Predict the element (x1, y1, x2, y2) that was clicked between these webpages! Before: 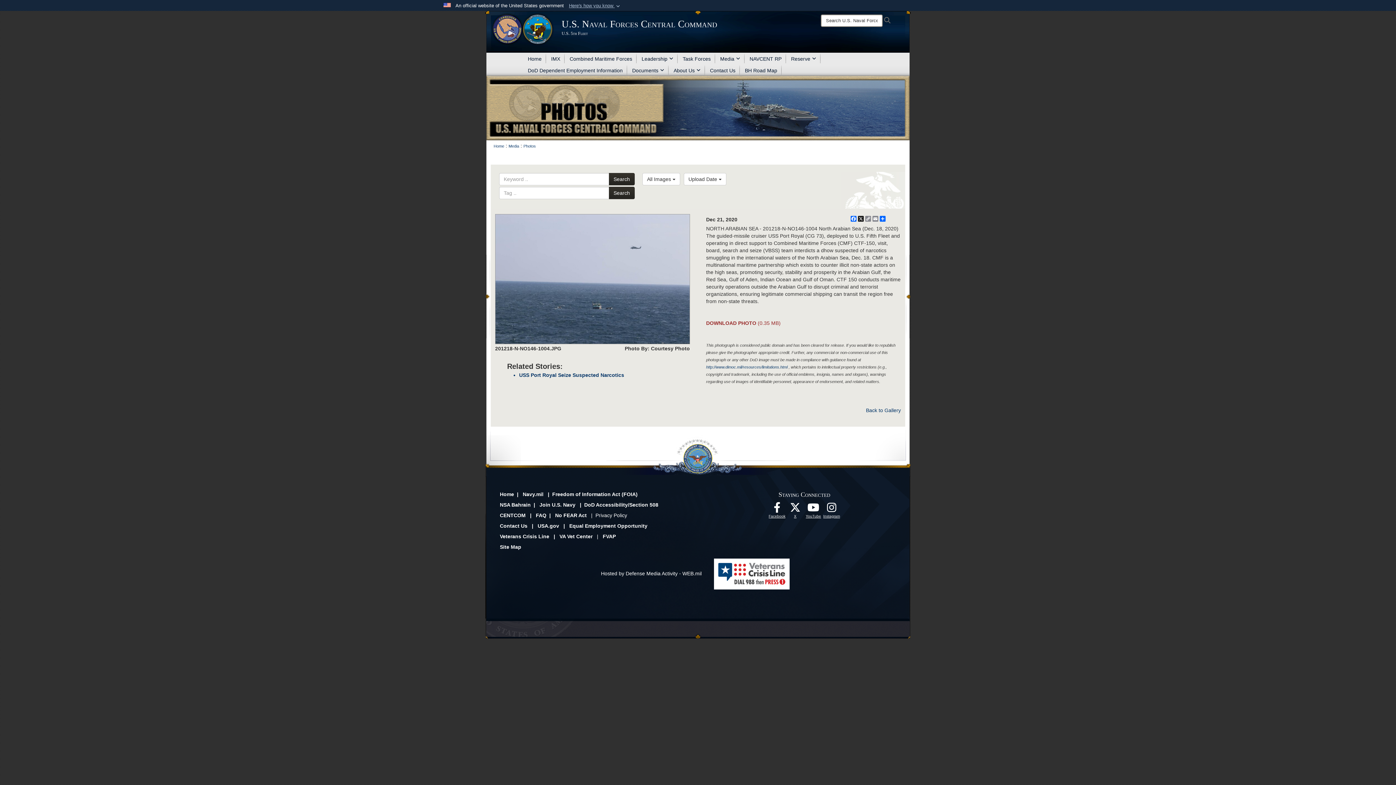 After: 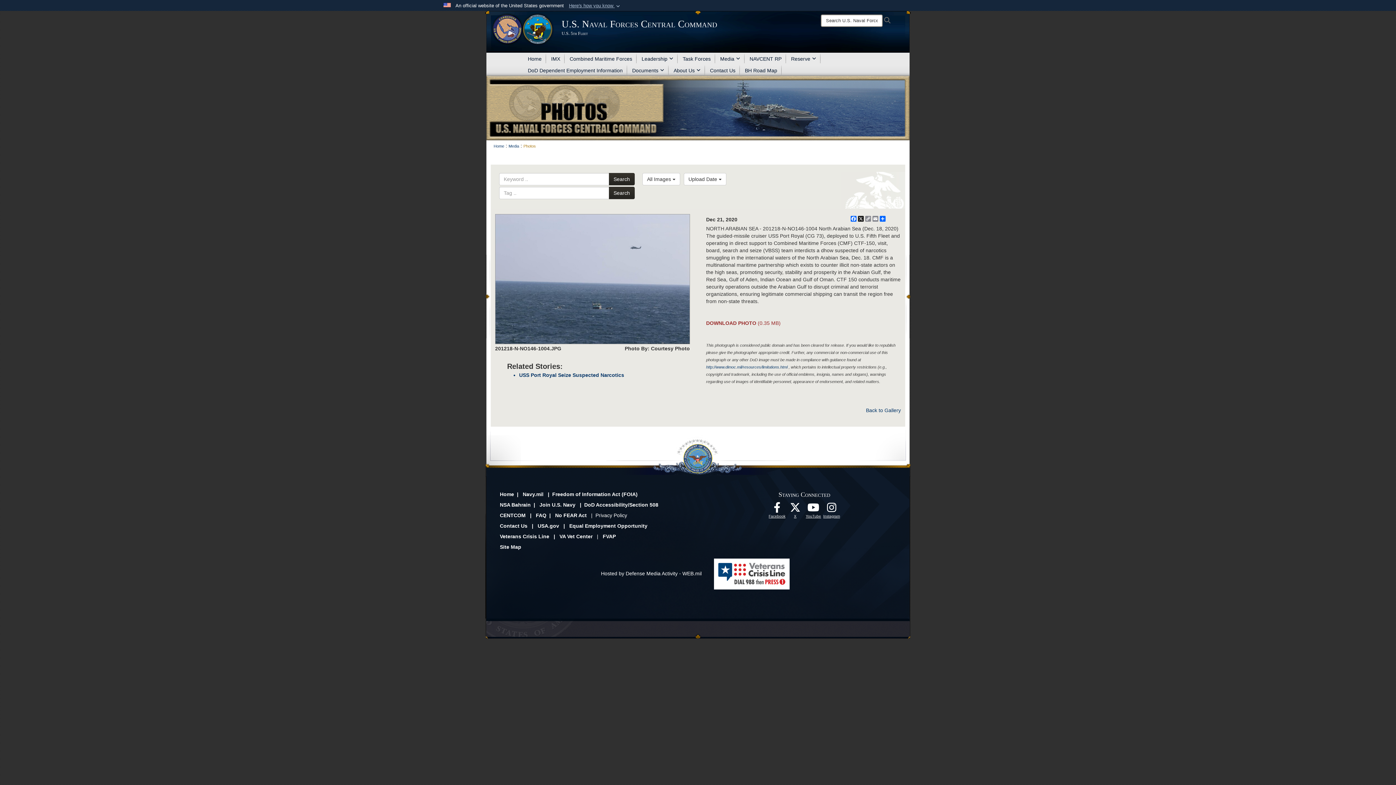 Action: label: Photos bbox: (523, 144, 536, 148)